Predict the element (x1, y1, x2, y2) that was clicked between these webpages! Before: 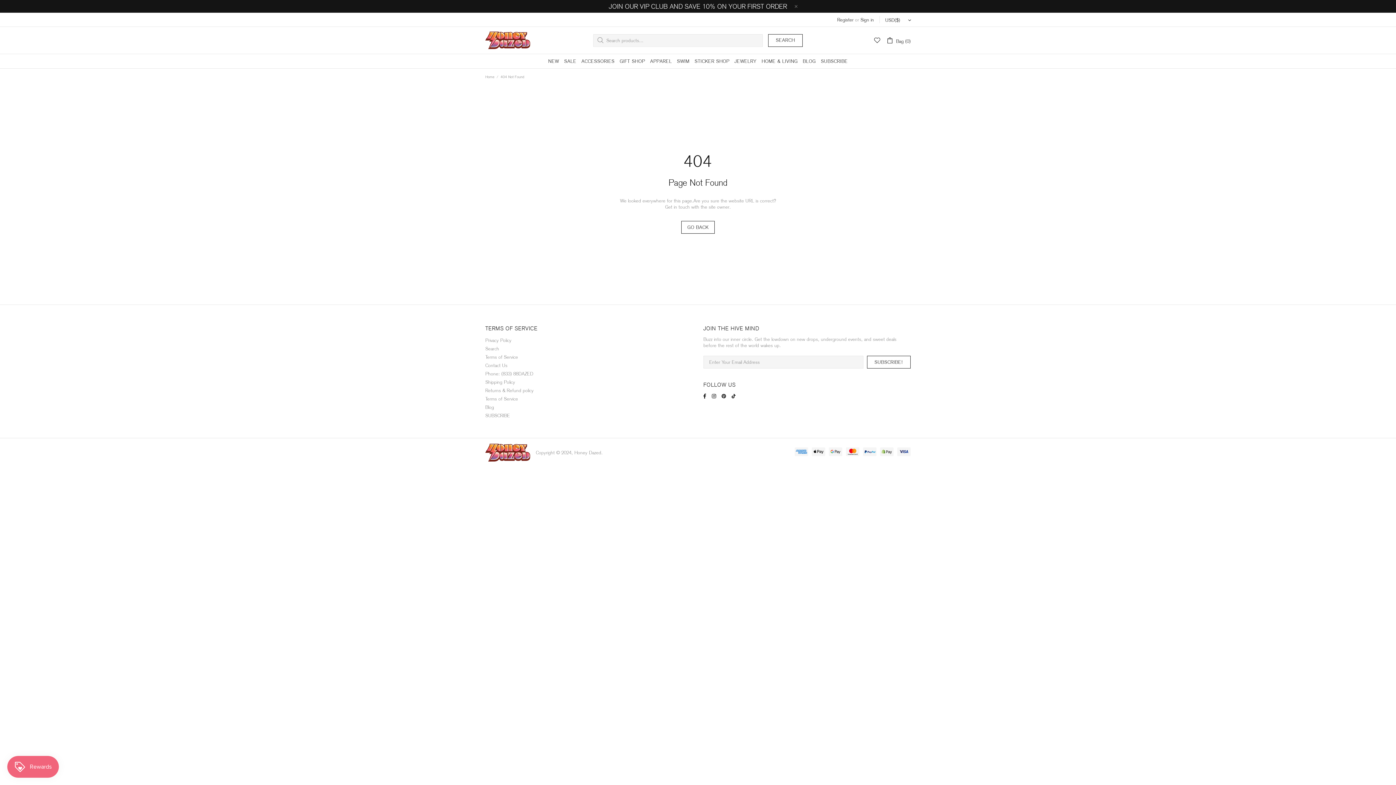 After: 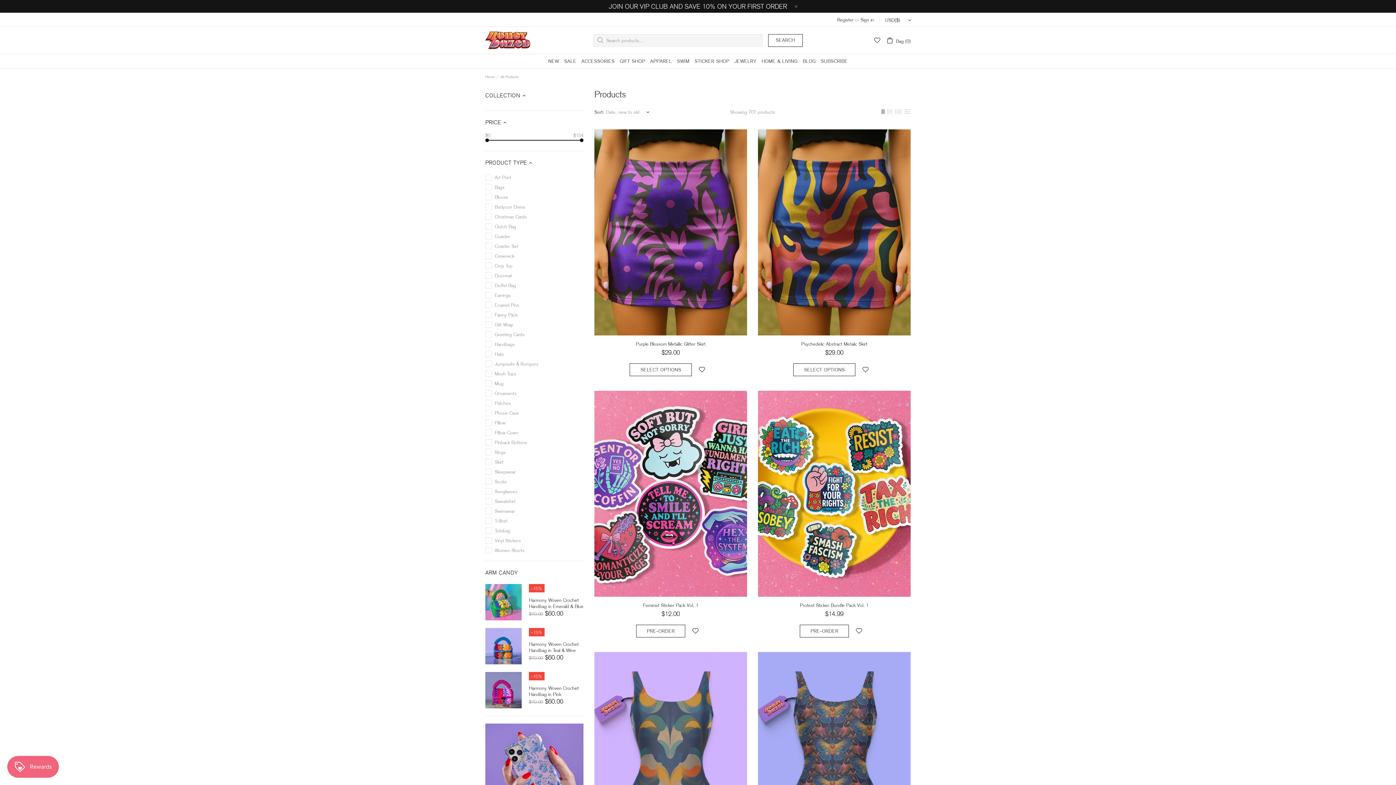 Action: bbox: (545, 54, 561, 68) label: NEW